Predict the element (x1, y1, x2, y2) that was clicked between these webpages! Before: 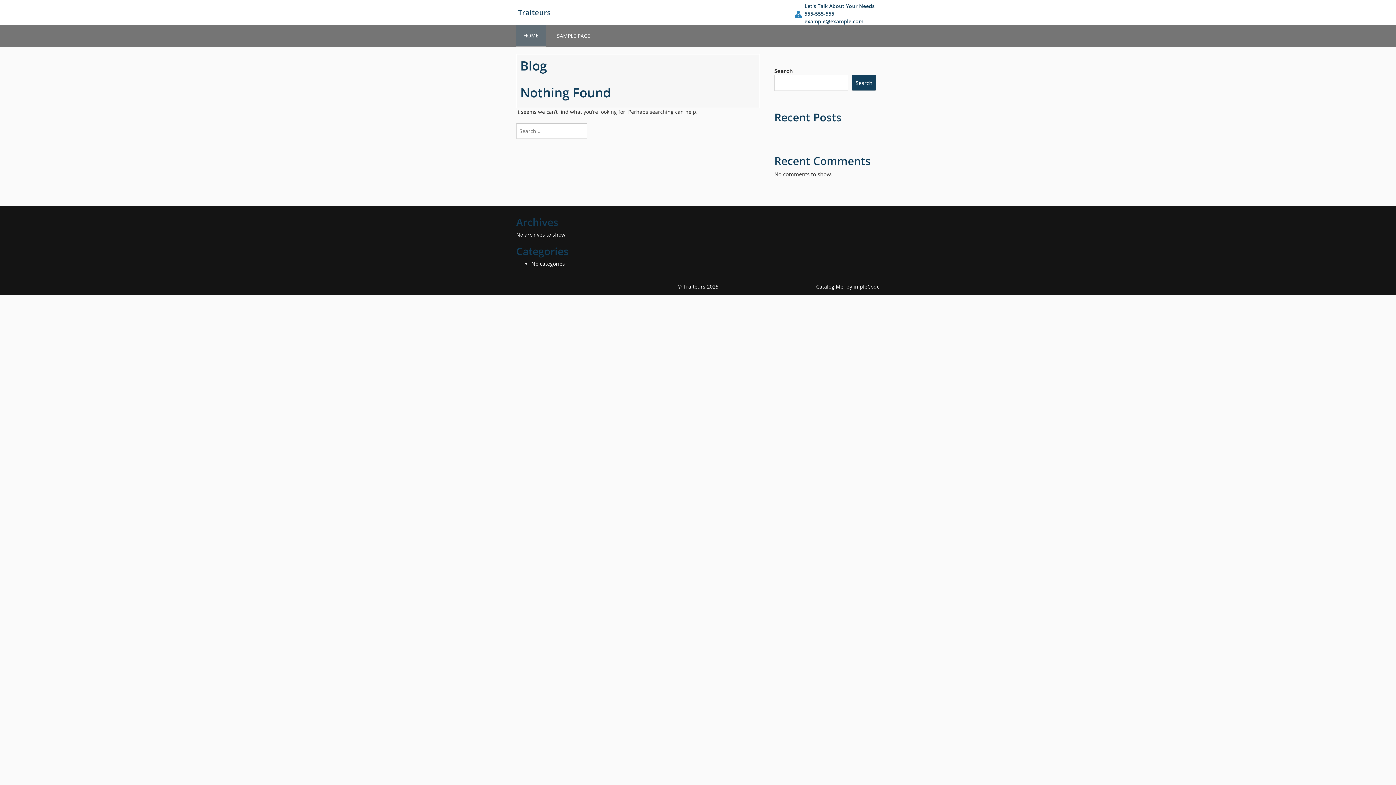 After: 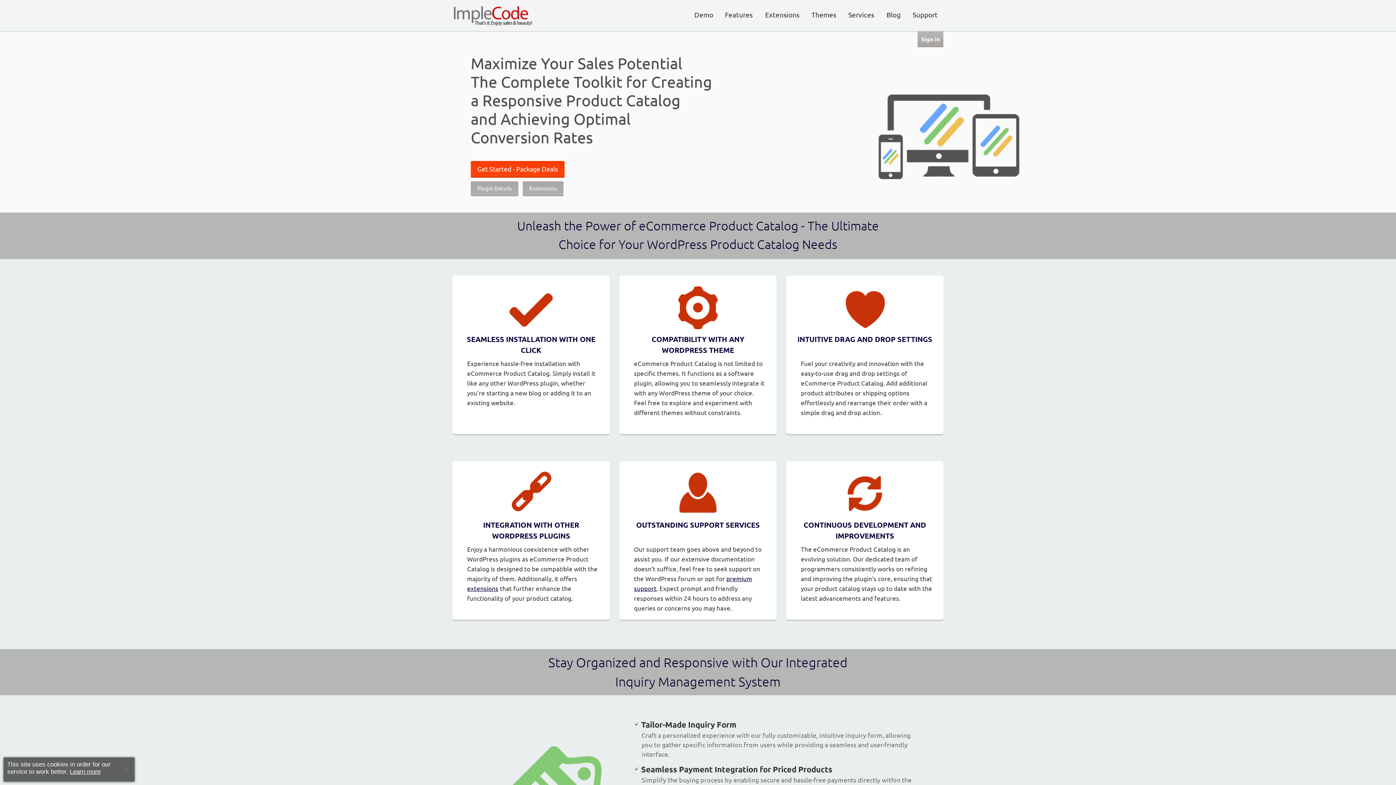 Action: bbox: (816, 282, 880, 290) label: Catalog Me! by impleCode